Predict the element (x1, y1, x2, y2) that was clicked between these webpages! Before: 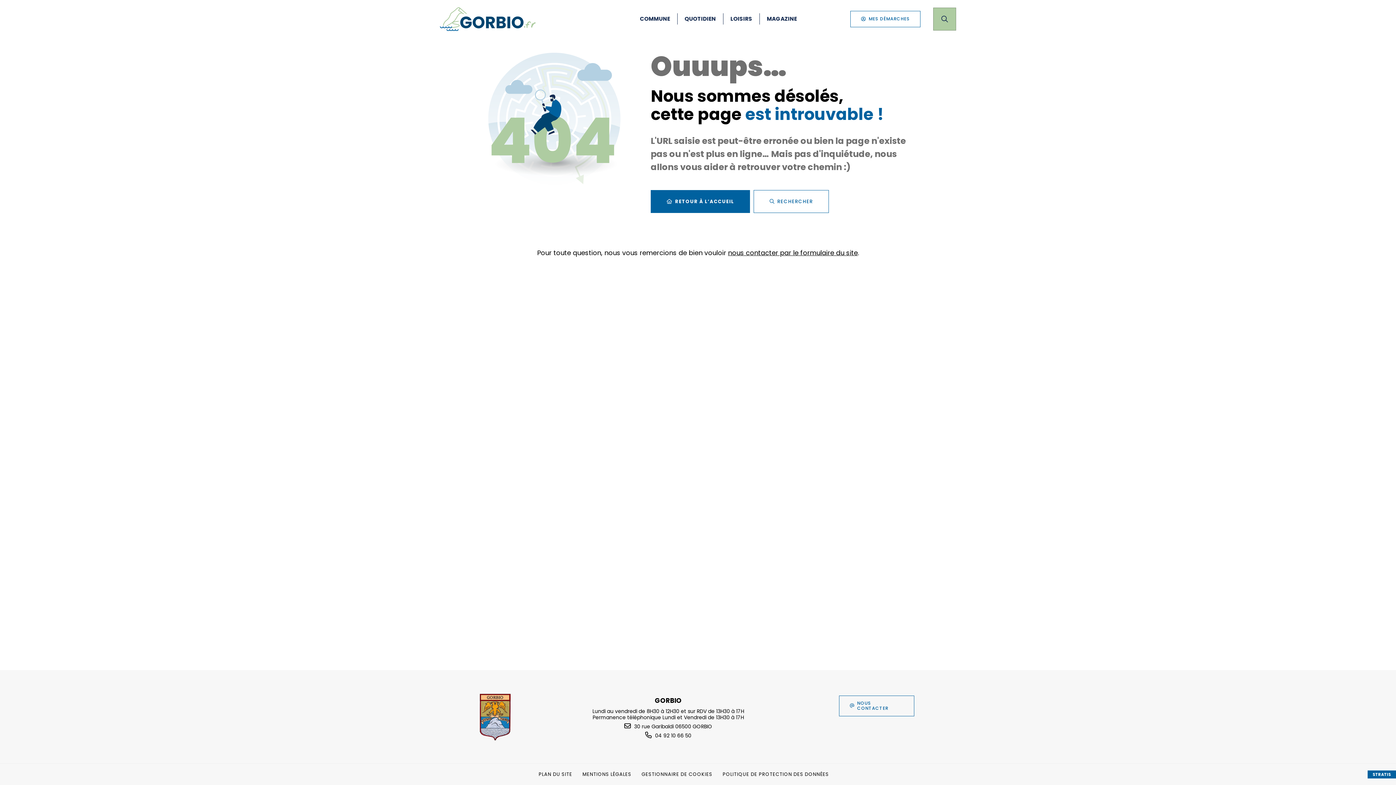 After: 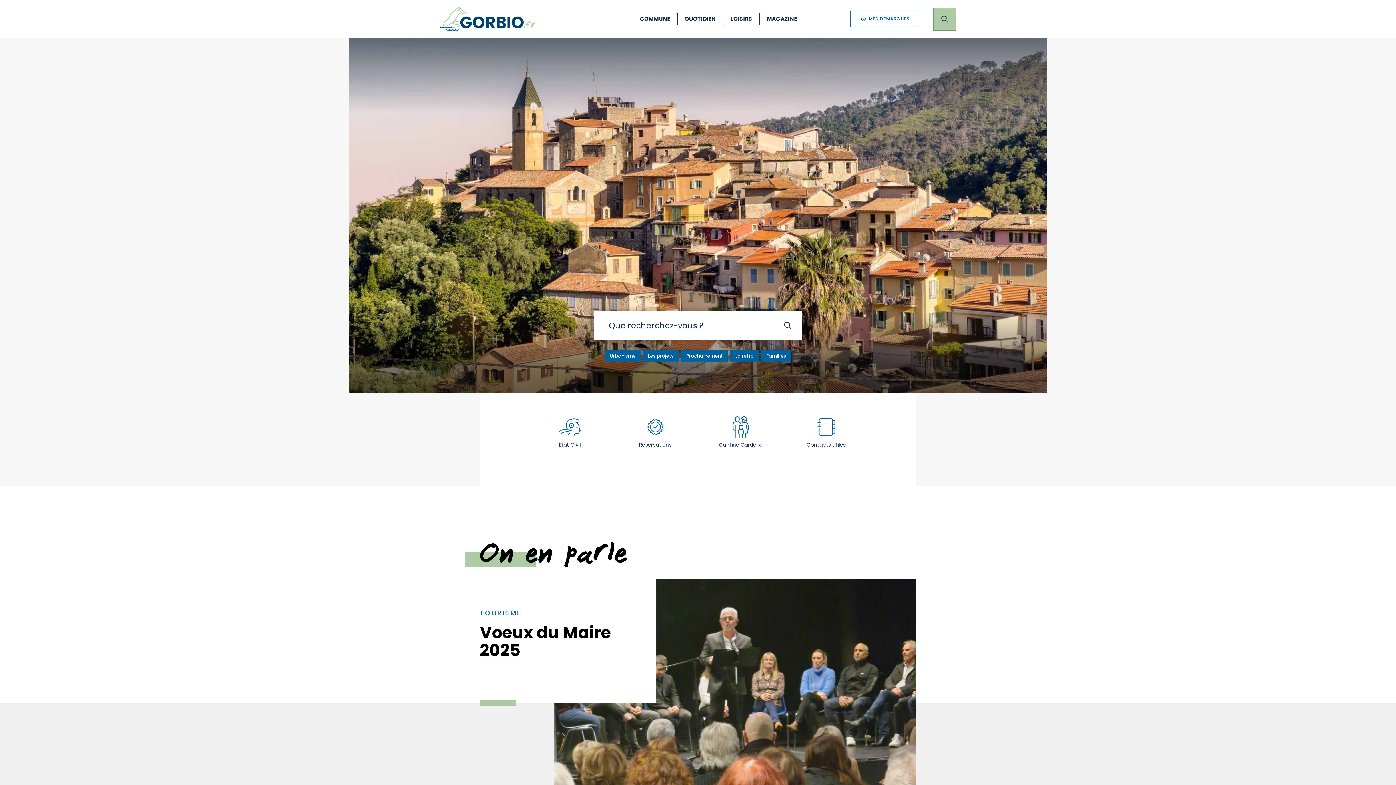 Action: bbox: (440, 7, 536, 30)